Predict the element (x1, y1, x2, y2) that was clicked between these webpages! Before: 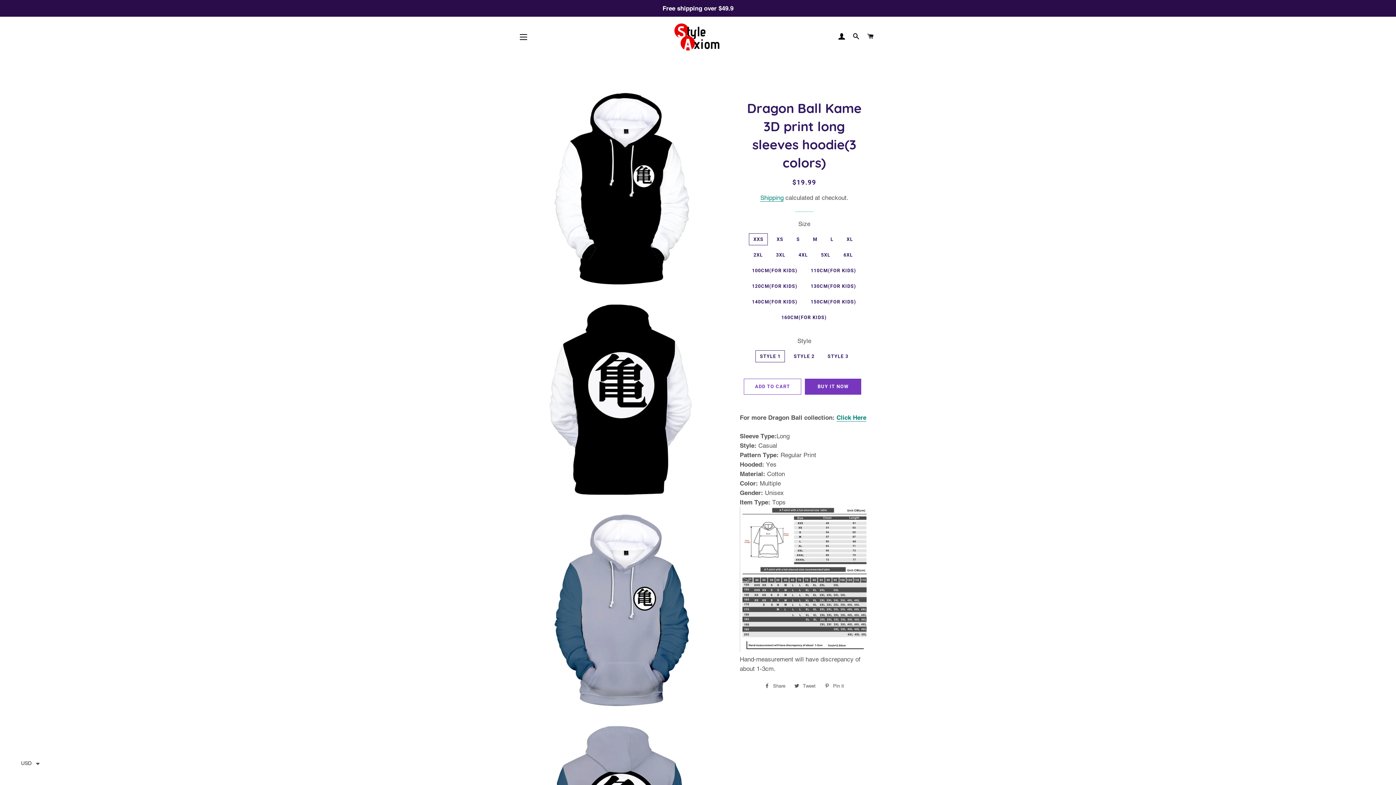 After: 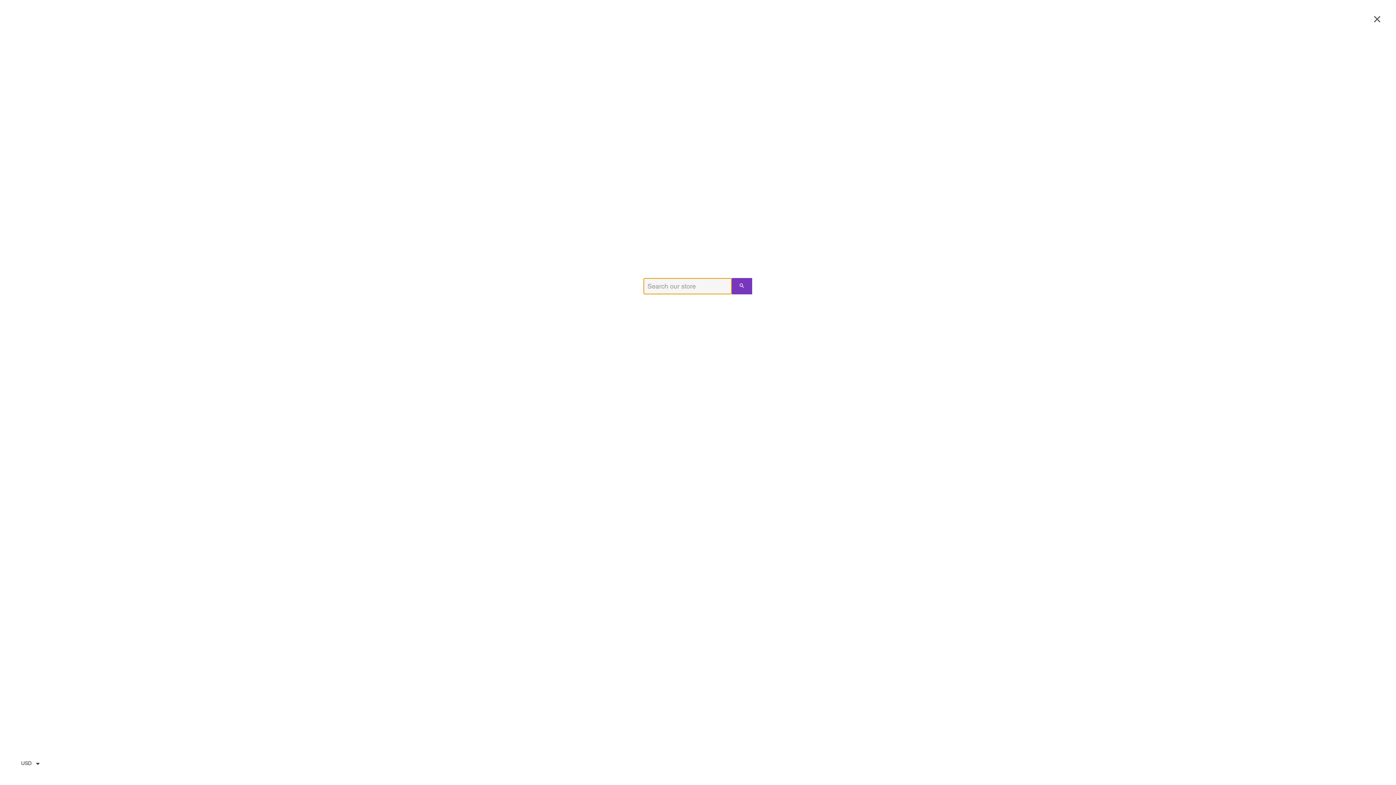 Action: label: SEARCH bbox: (850, 26, 862, 47)